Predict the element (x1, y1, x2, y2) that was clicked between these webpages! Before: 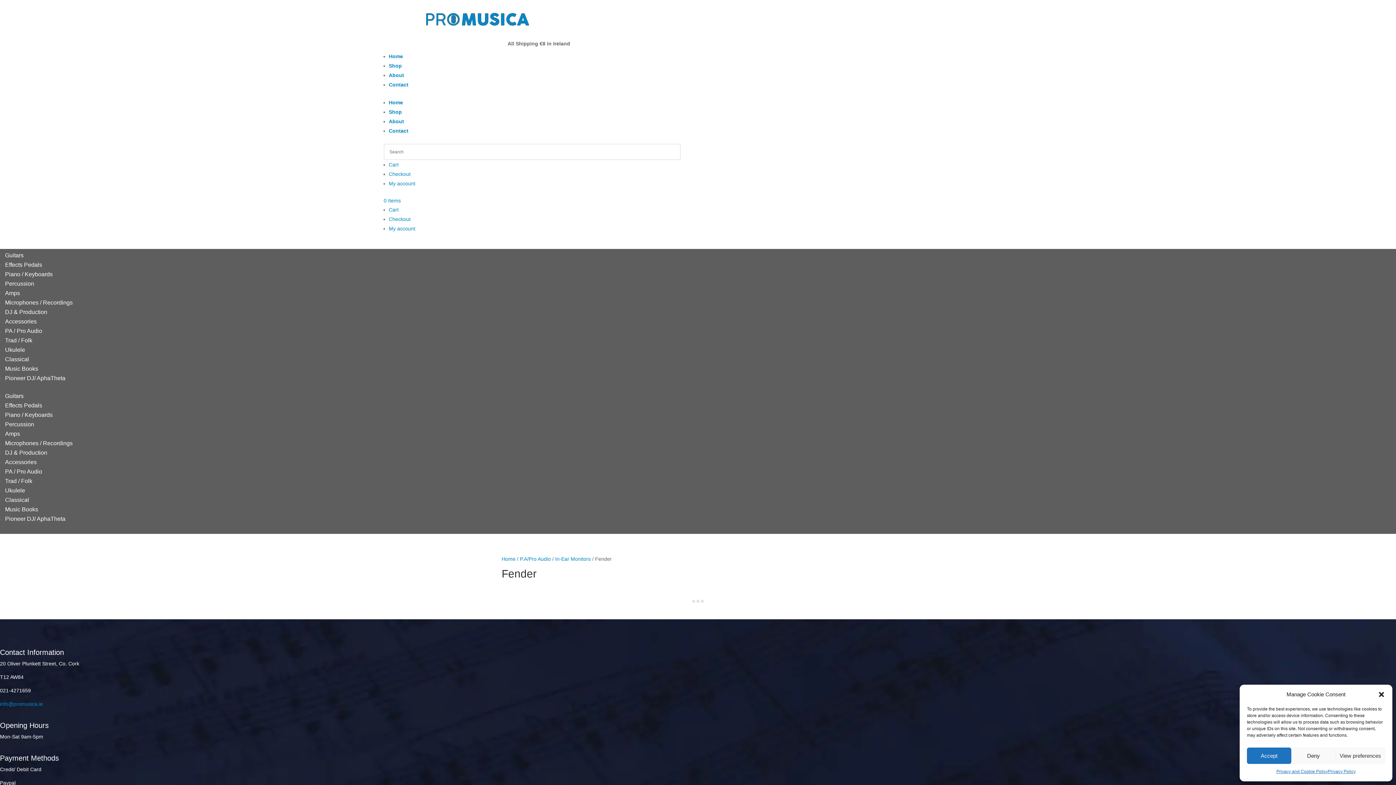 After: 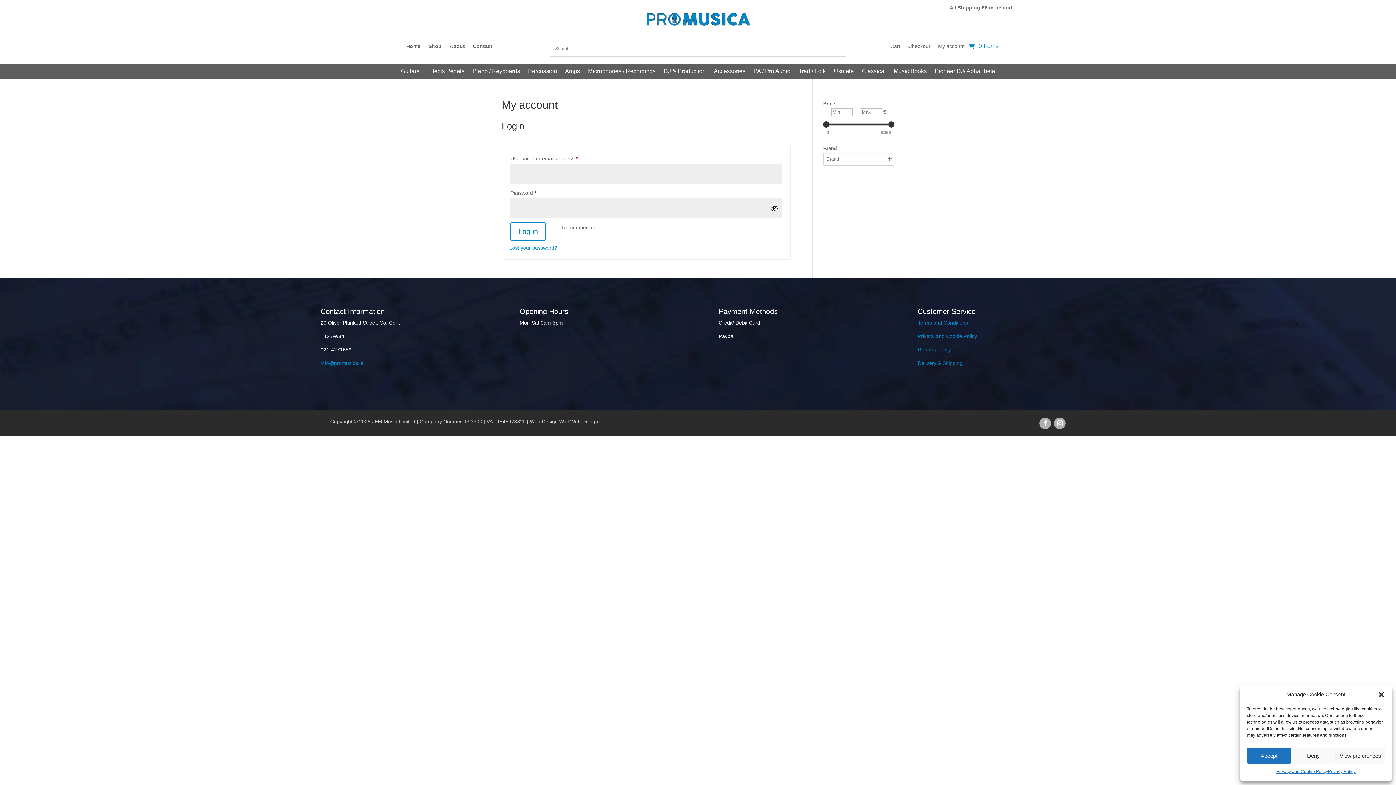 Action: label: My account bbox: (388, 225, 415, 231)